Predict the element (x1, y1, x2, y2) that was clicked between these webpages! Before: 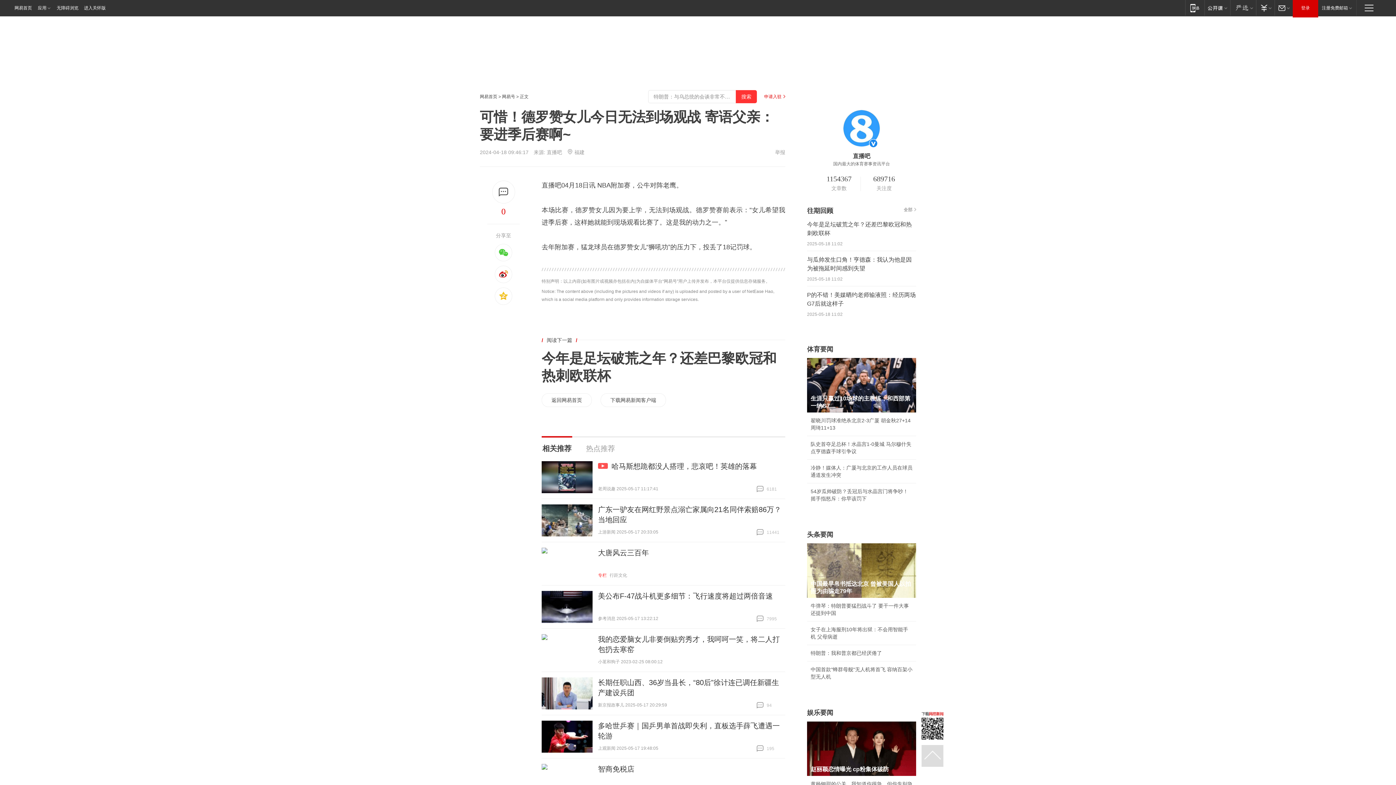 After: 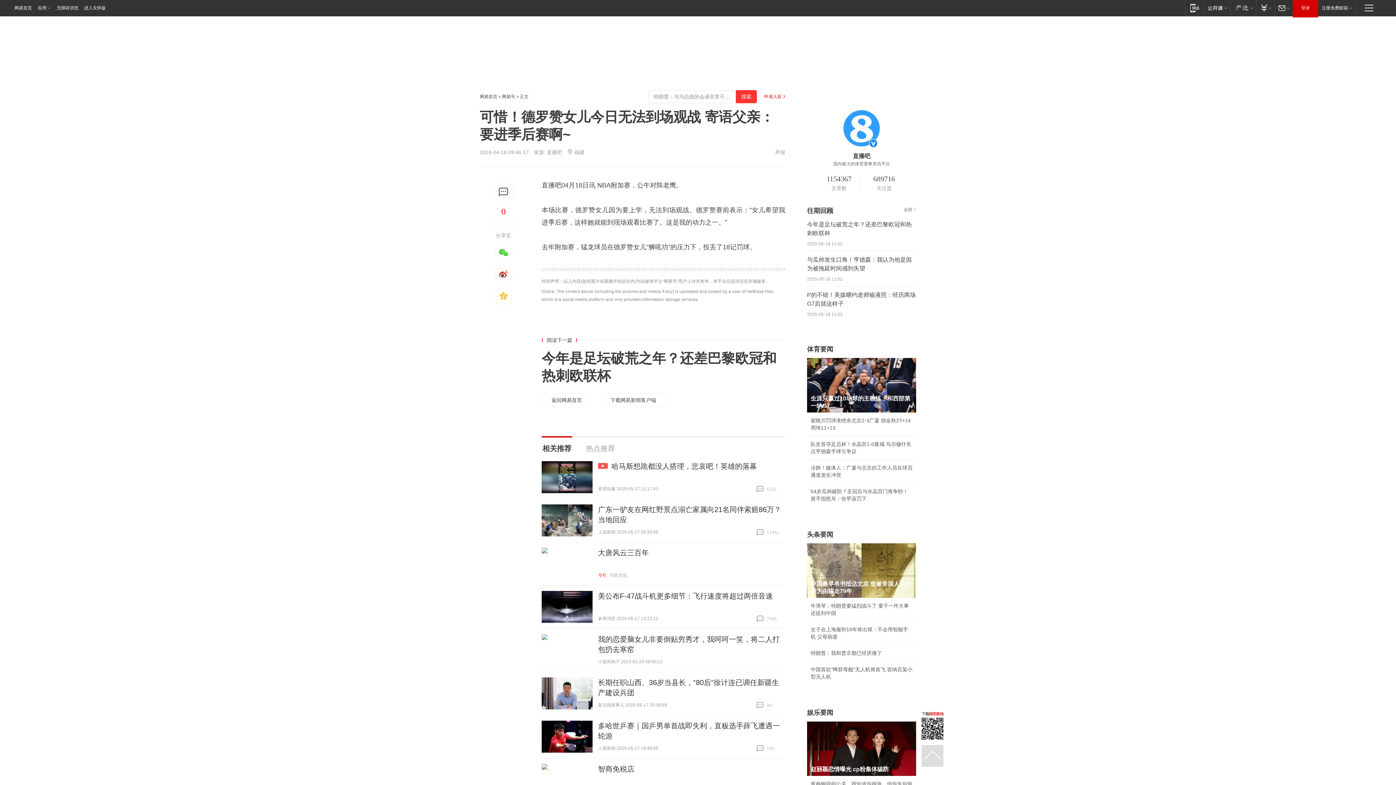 Action: bbox: (807, 688, 818, 694)